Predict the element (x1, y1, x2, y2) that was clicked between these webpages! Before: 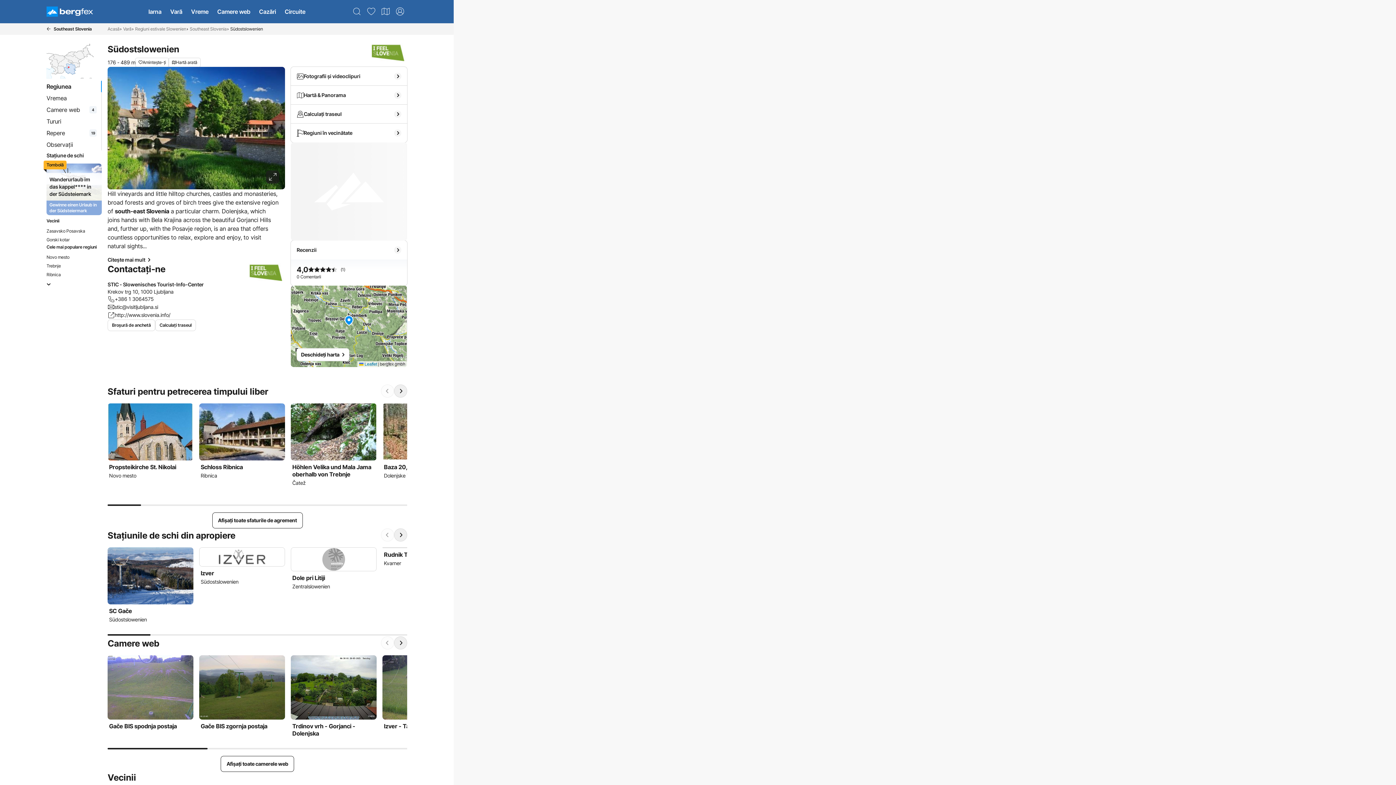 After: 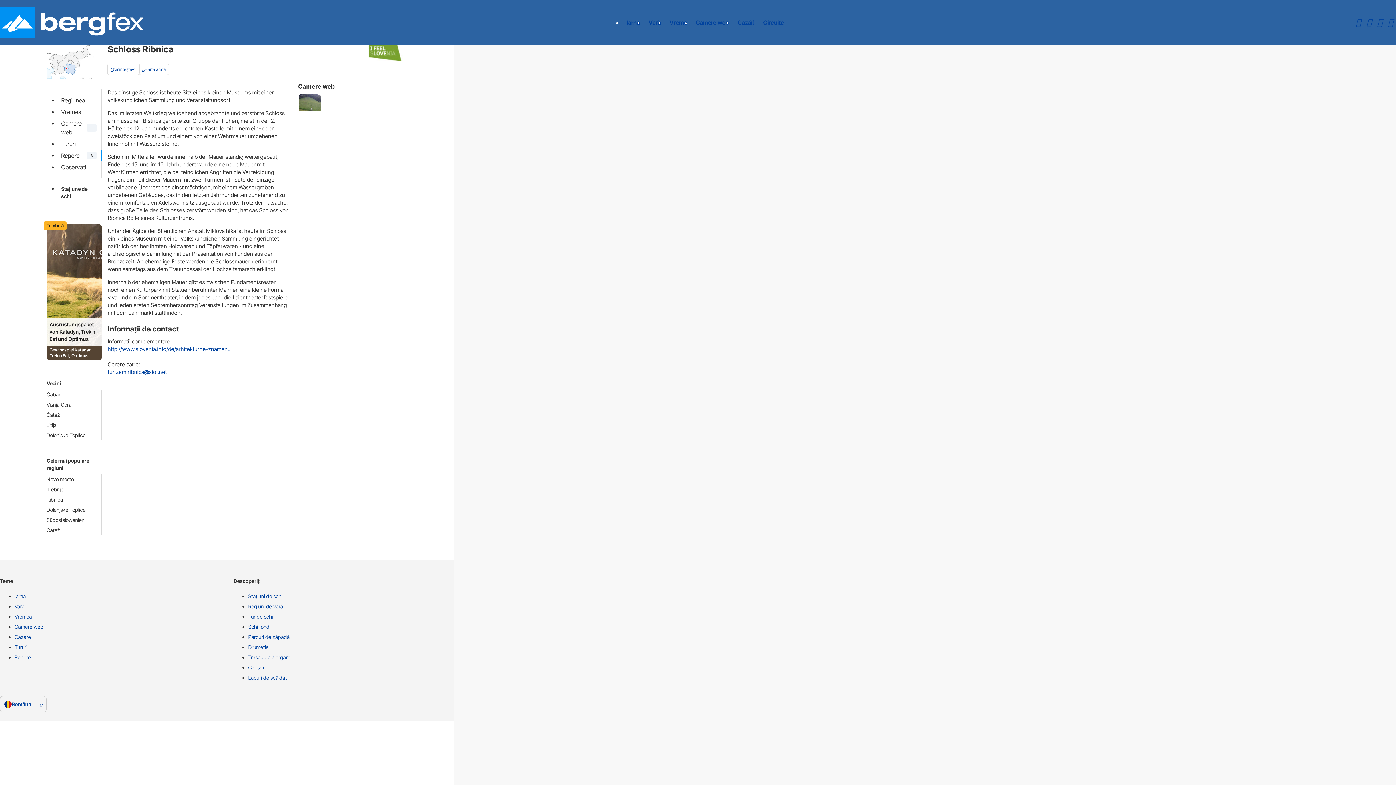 Action: label: Schloss Ribnica

Ribnica bbox: (196, 400, 288, 499)